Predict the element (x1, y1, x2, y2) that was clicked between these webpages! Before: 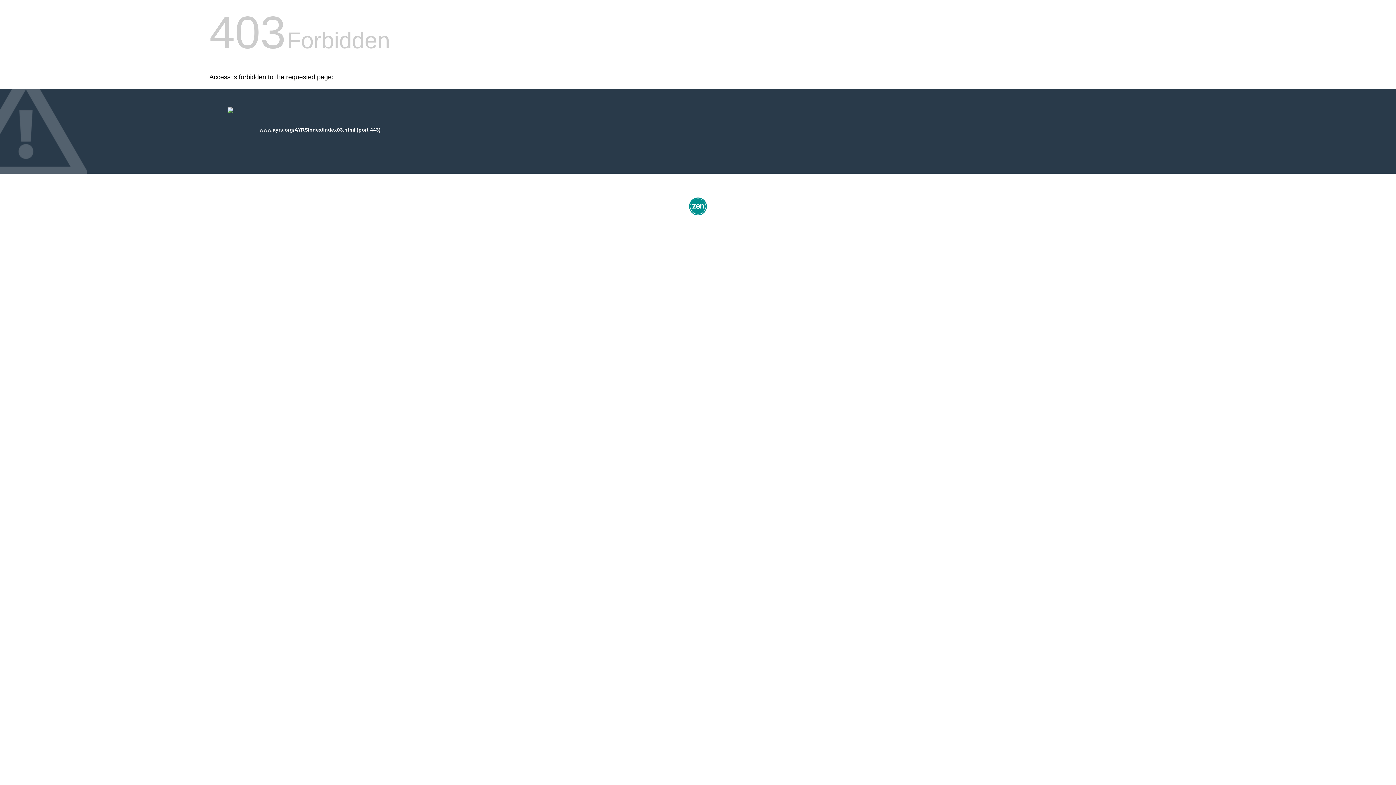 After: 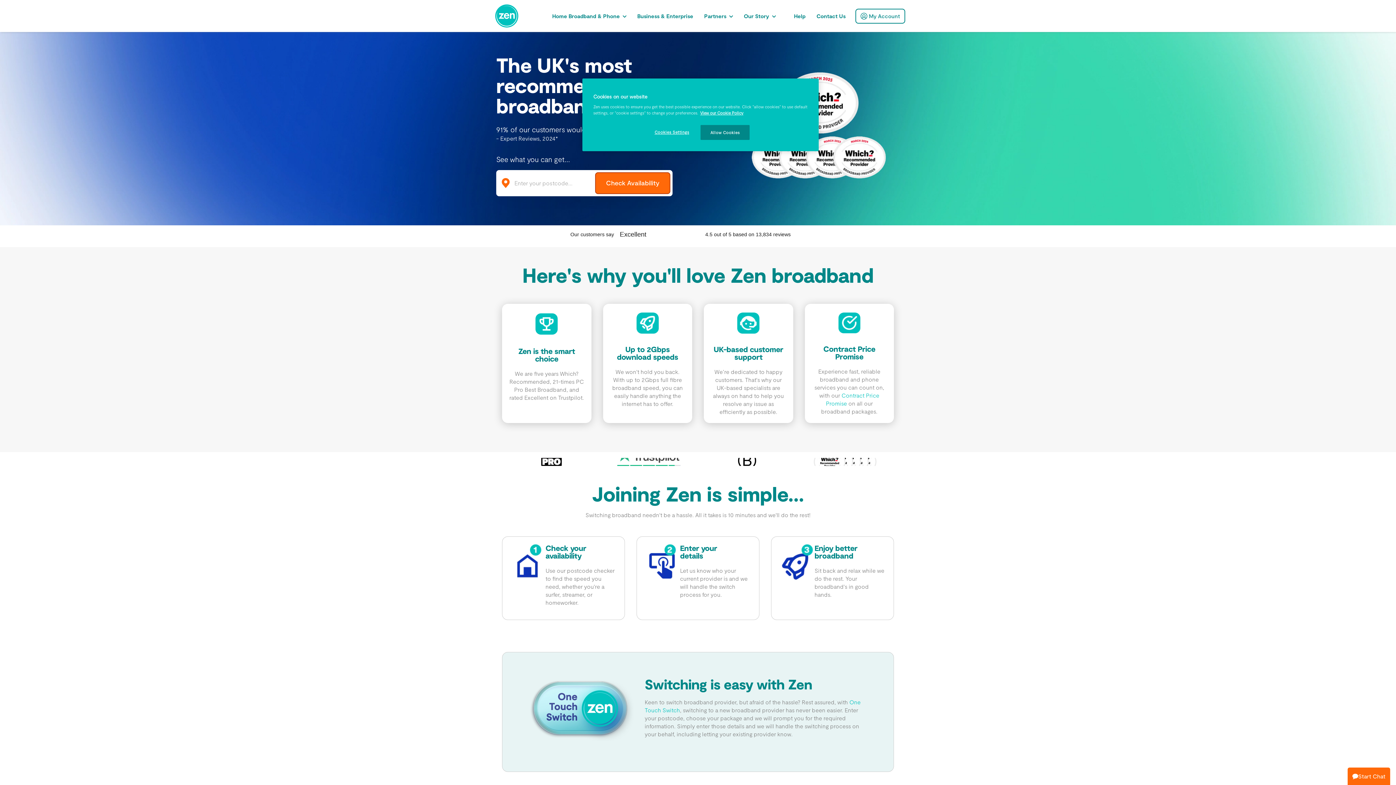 Action: bbox: (687, 212, 709, 218)